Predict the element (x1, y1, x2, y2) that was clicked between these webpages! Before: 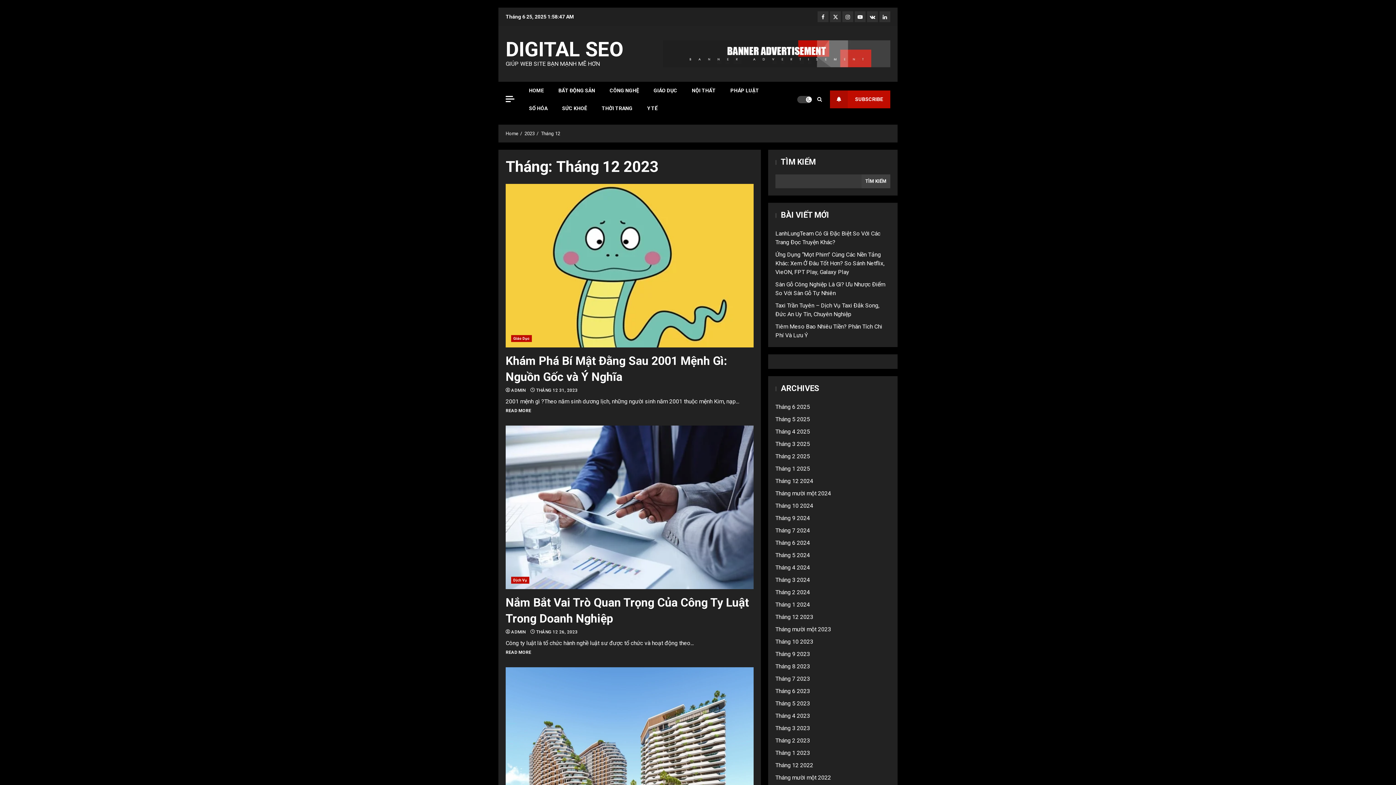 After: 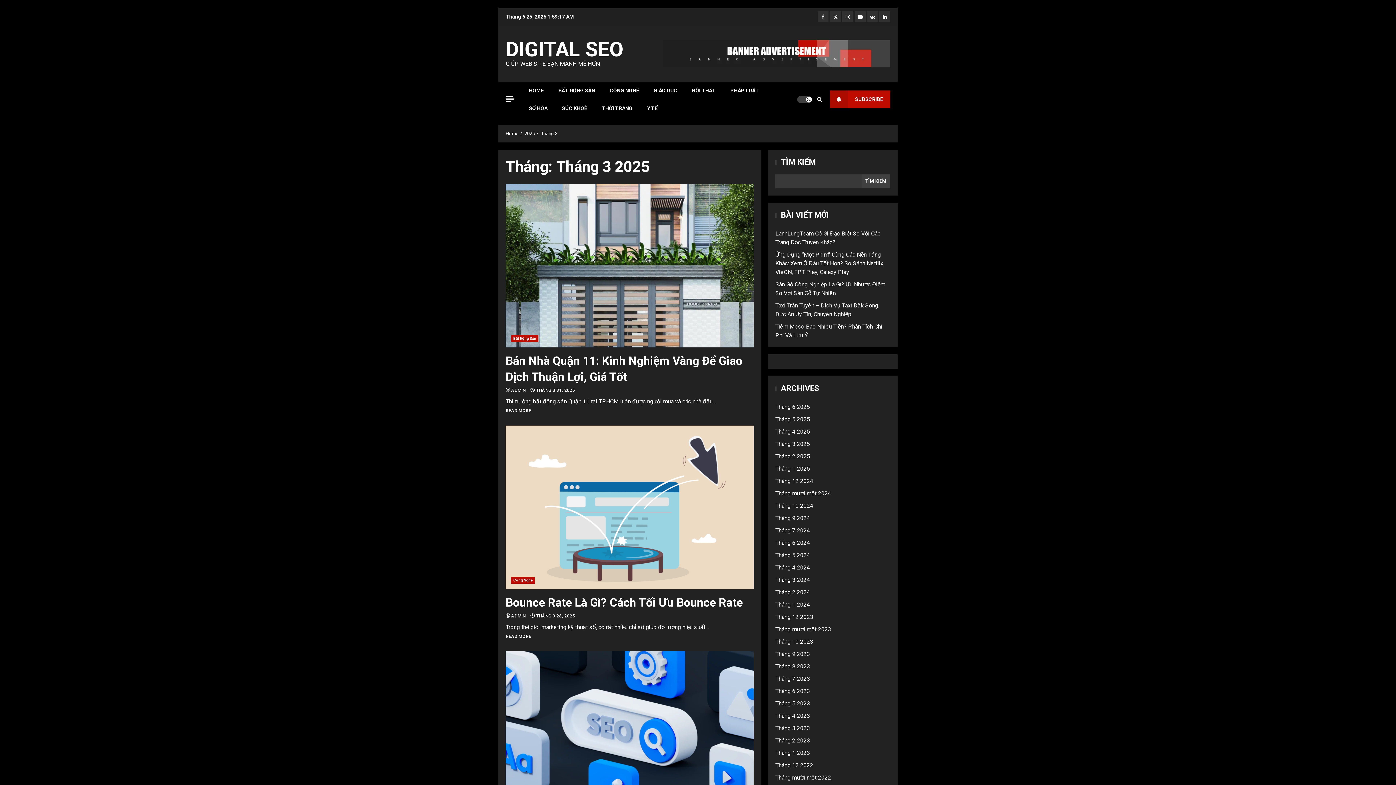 Action: label: Tháng 3 2025 bbox: (775, 440, 810, 447)